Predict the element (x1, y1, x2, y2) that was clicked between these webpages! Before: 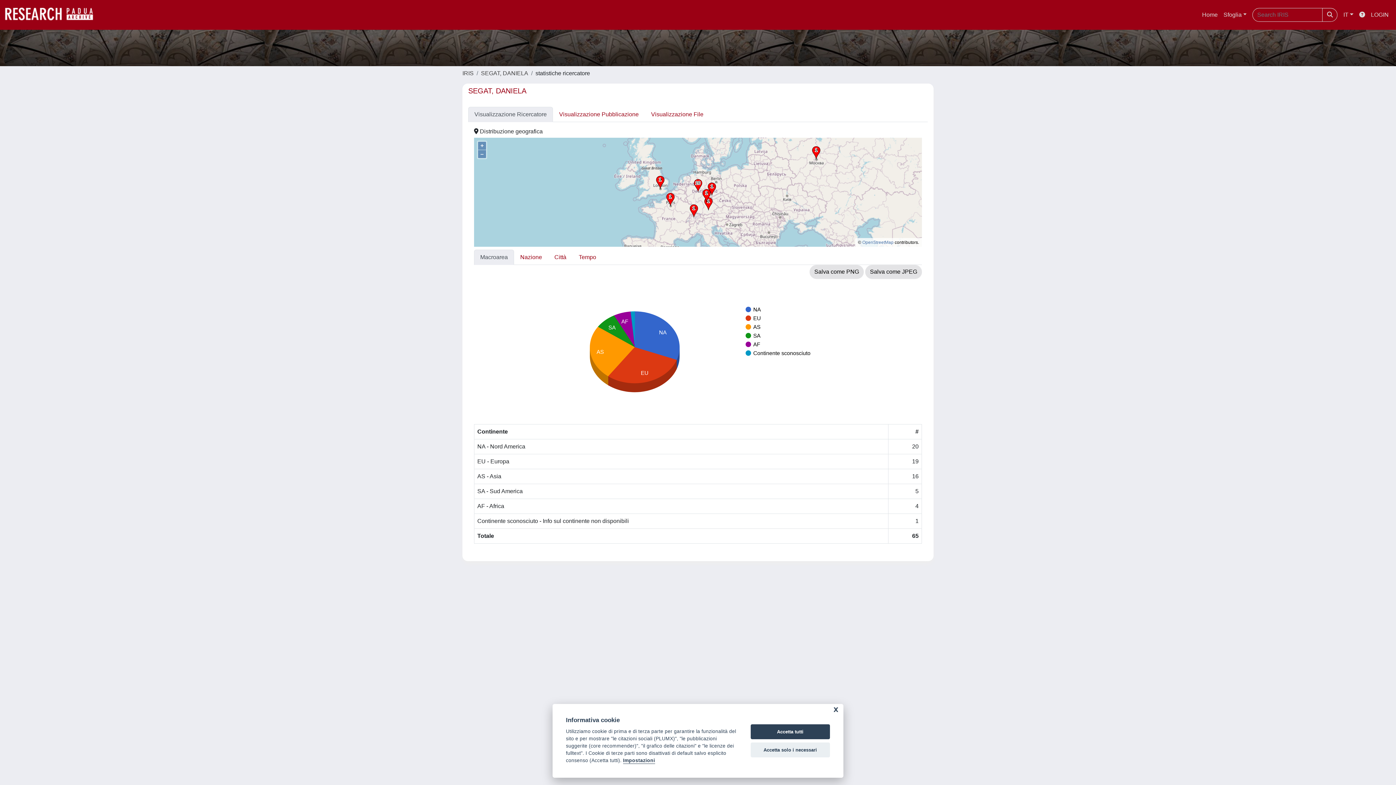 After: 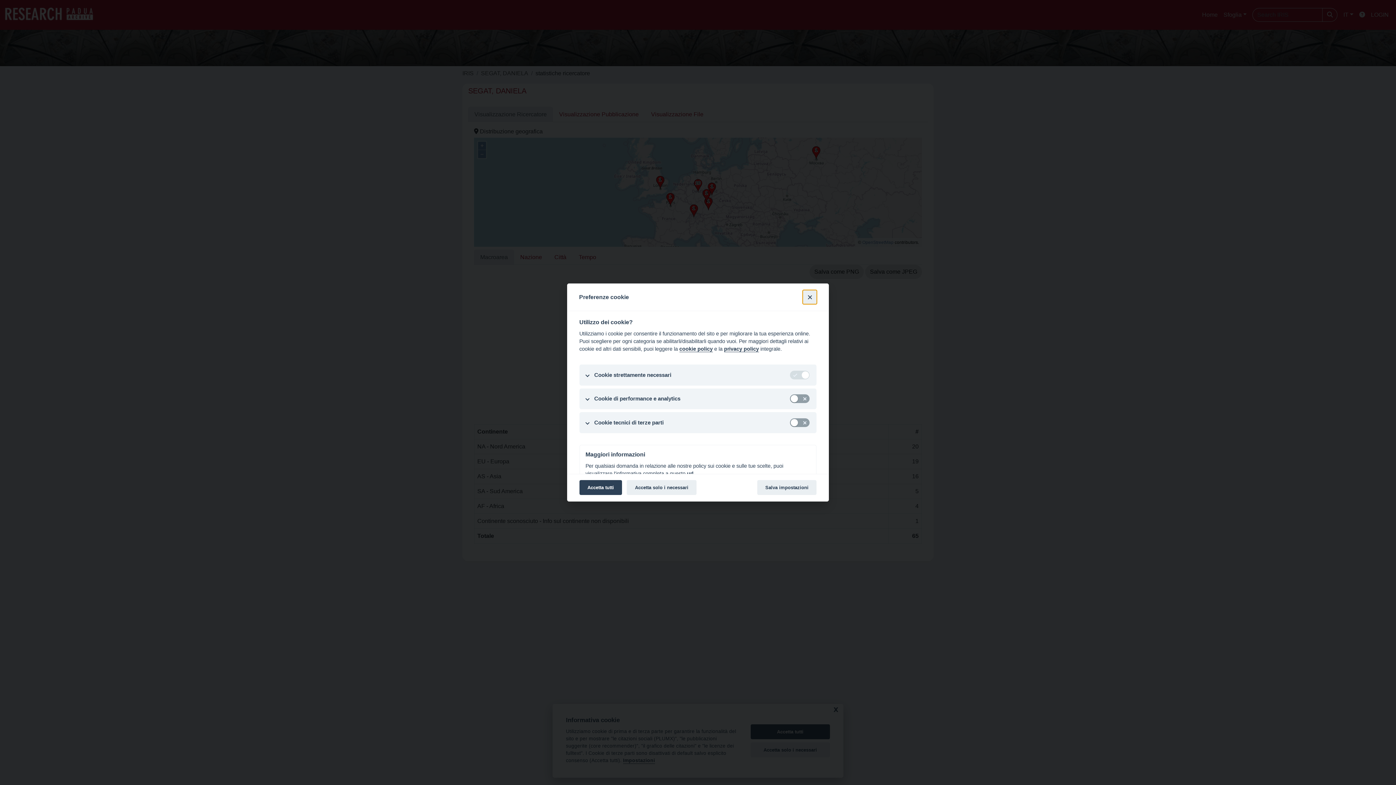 Action: bbox: (623, 758, 655, 764) label: Impostazioni